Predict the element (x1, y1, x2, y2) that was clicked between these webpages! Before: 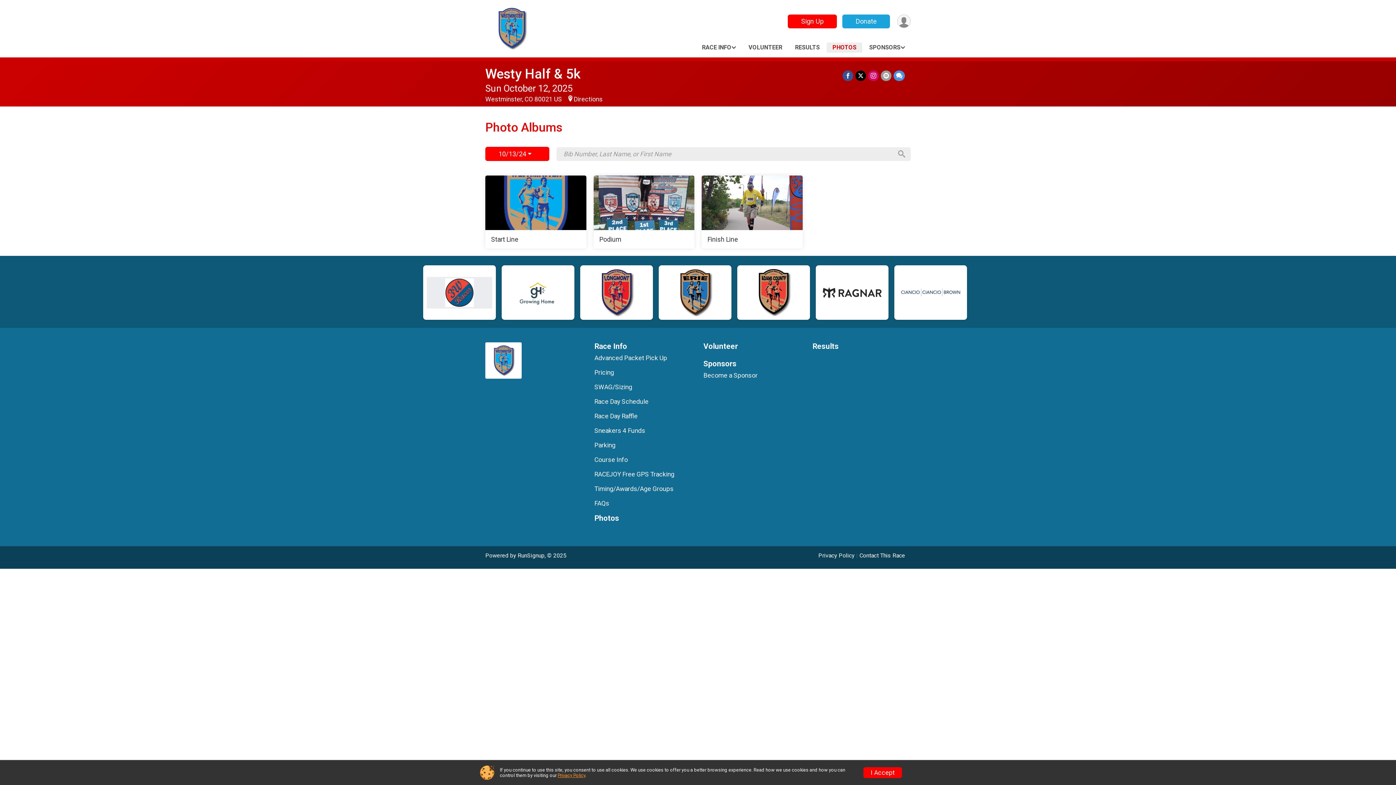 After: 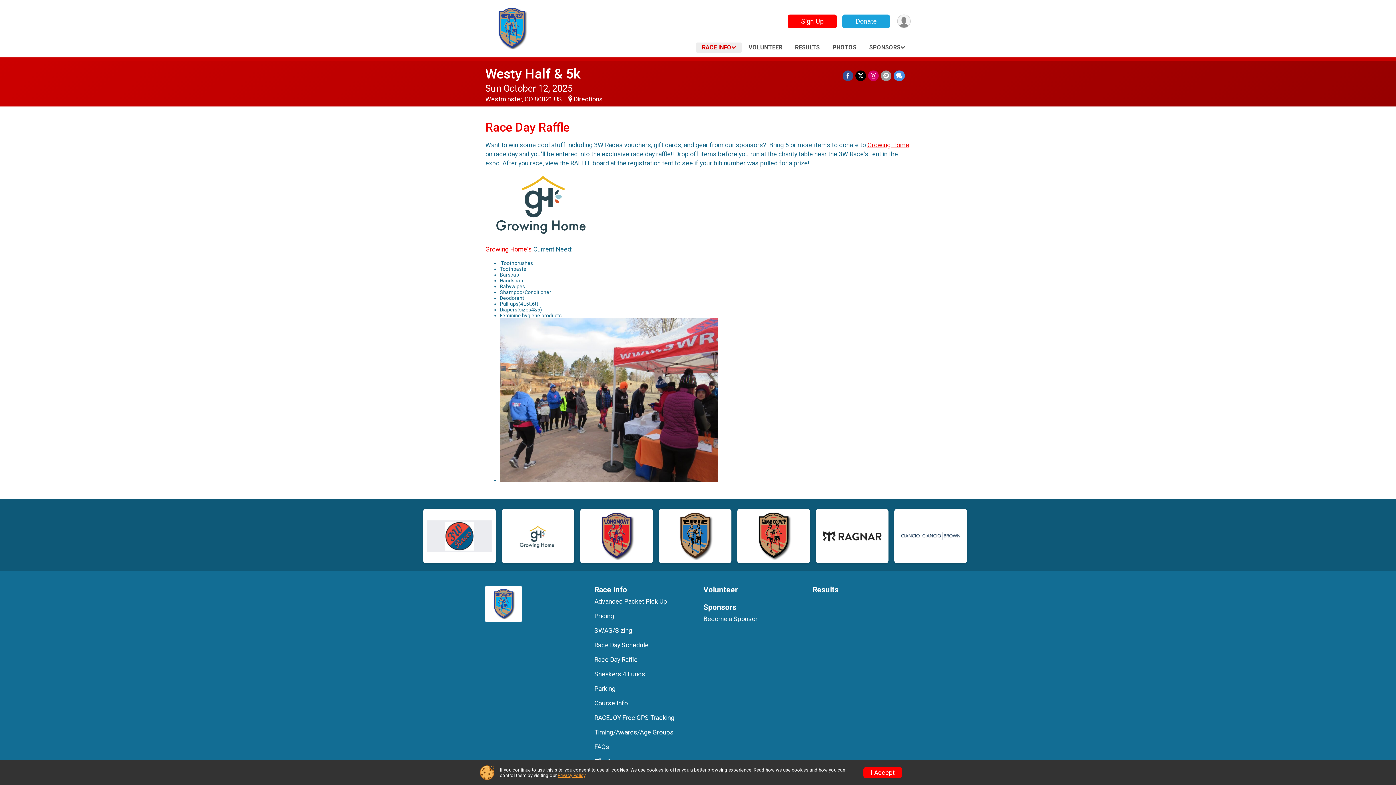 Action: label: Race Day Raffle bbox: (594, 412, 692, 420)